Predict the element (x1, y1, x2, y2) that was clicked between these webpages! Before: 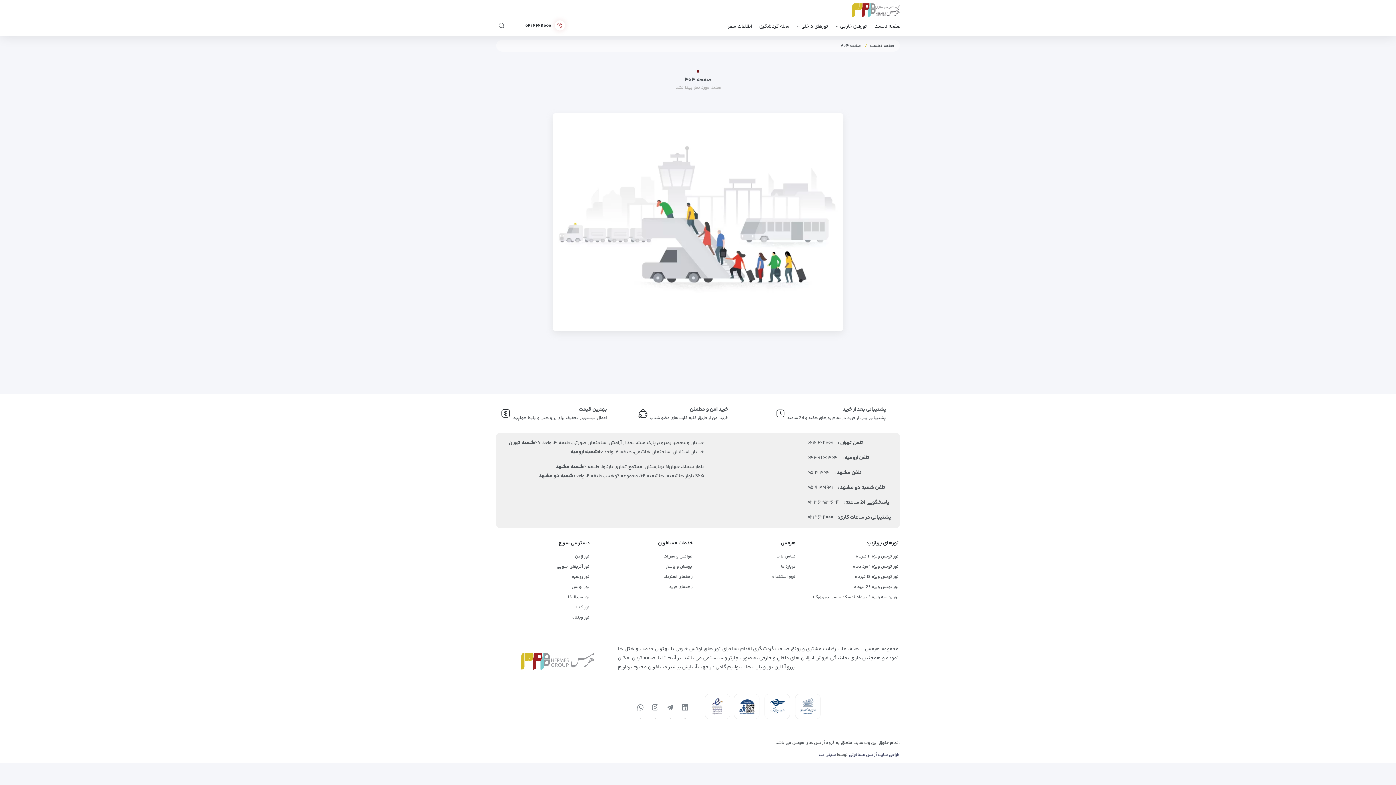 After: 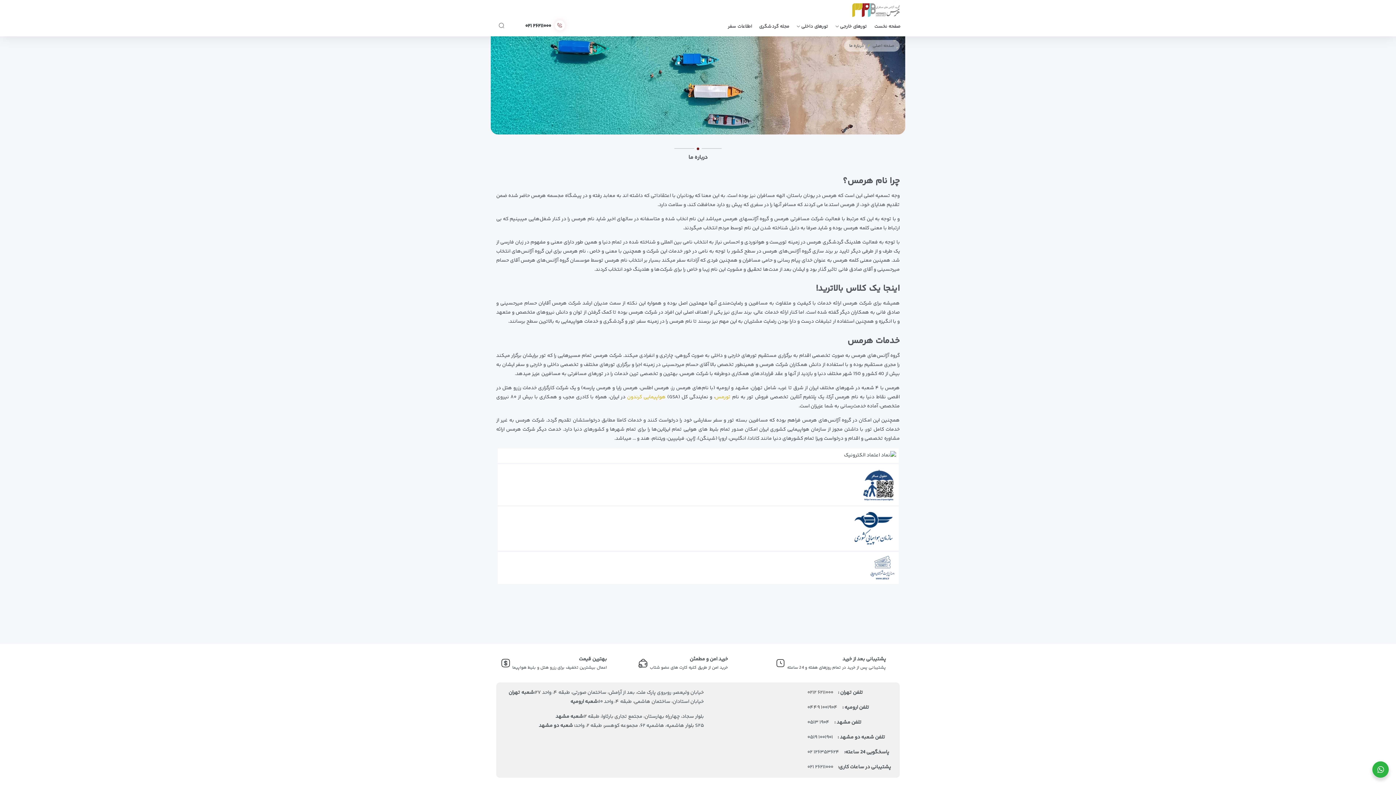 Action: bbox: (708, 697, 727, 716)